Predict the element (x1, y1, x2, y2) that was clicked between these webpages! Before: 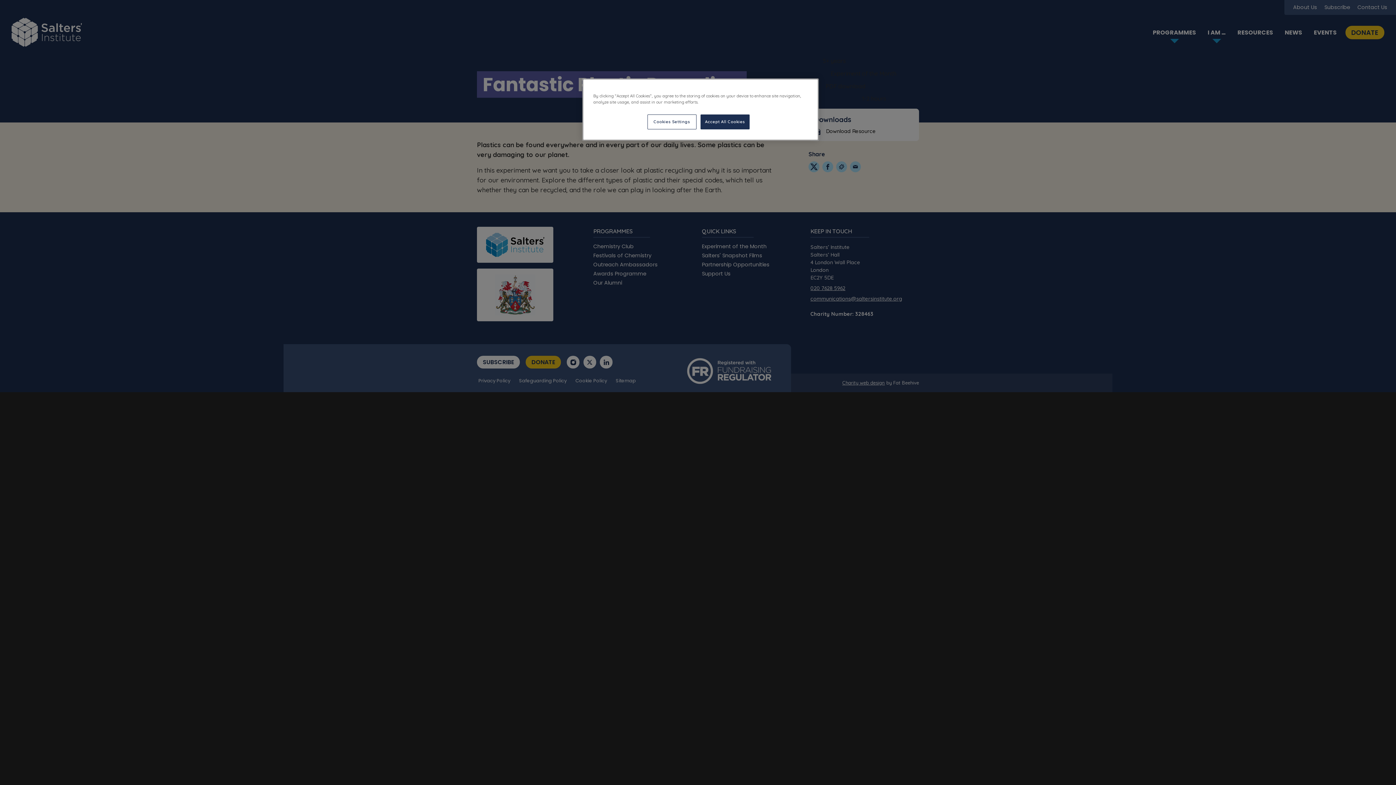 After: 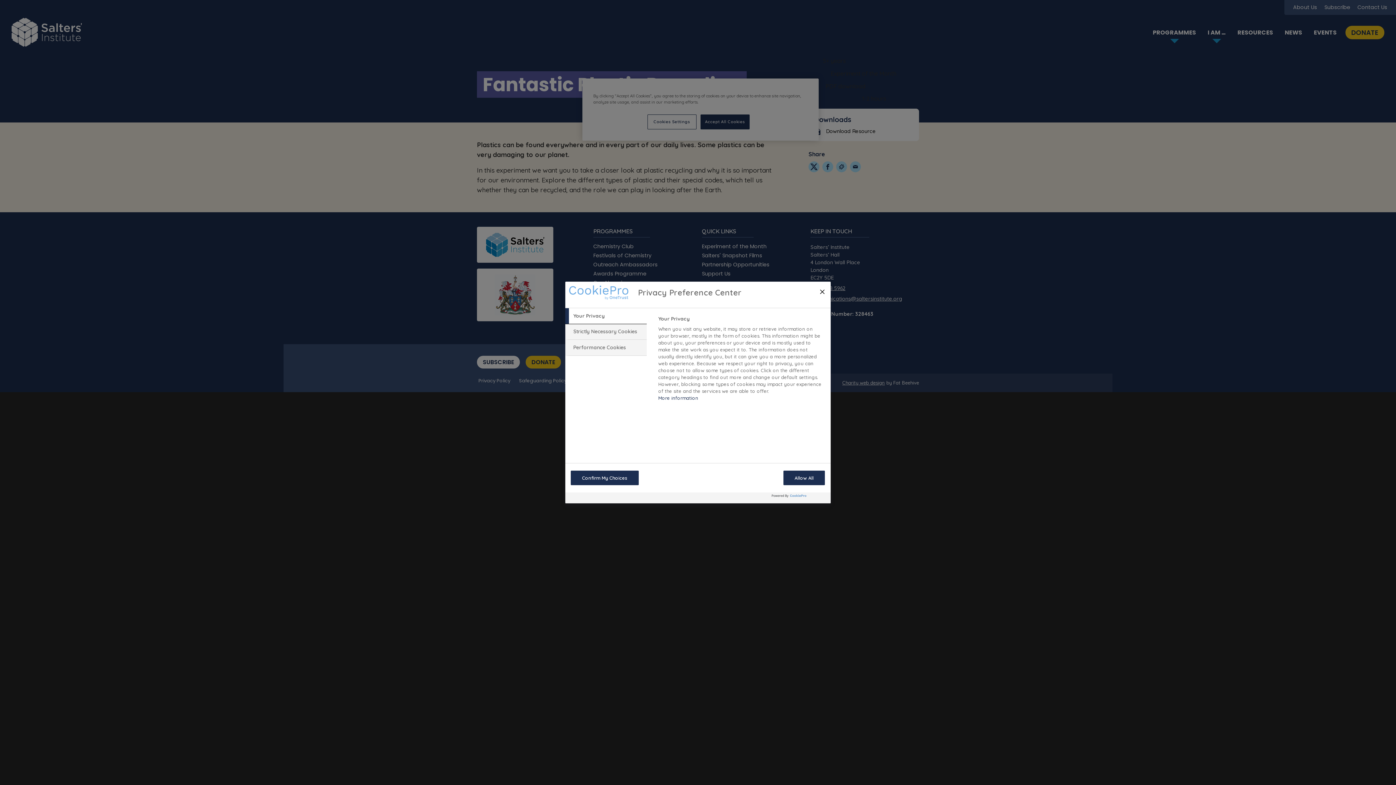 Action: label: Cookies Settings bbox: (647, 114, 696, 129)